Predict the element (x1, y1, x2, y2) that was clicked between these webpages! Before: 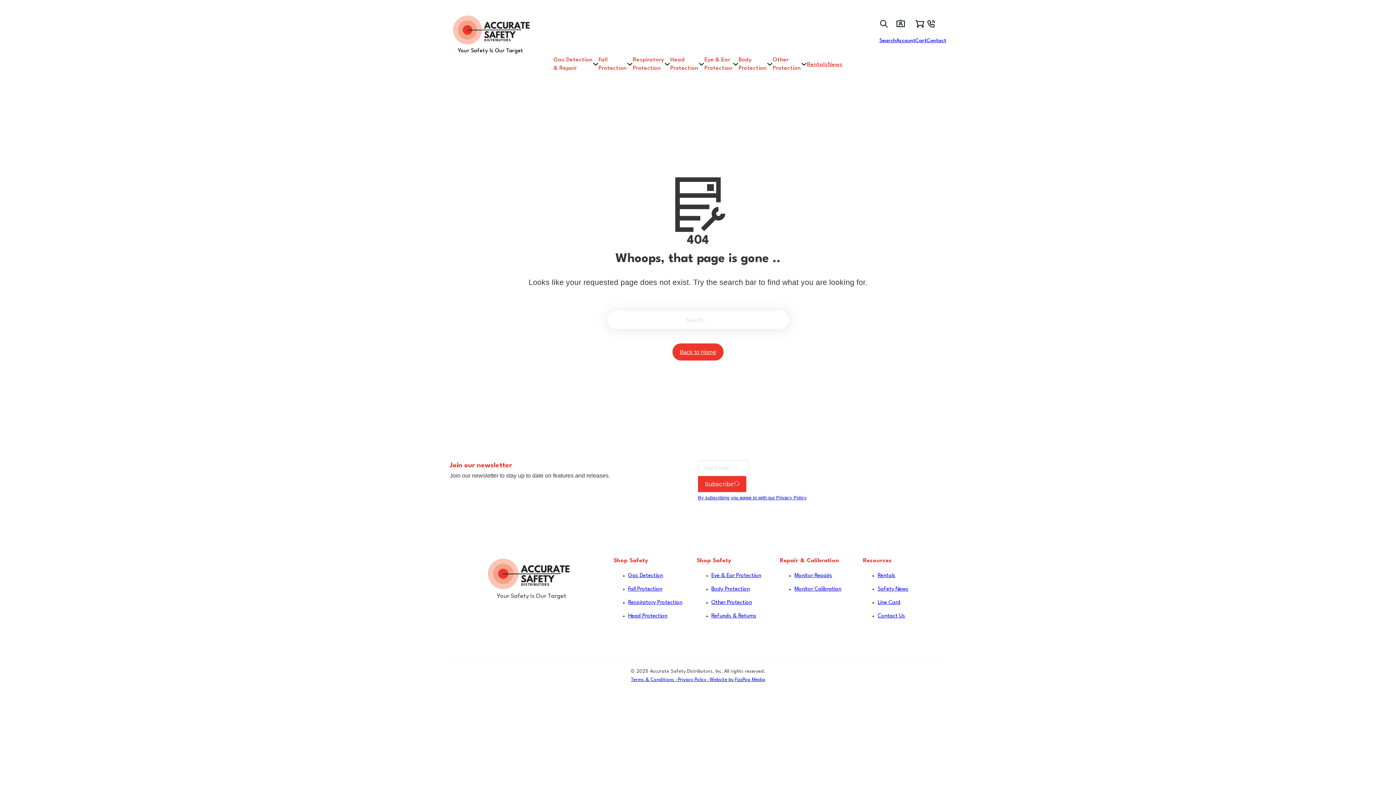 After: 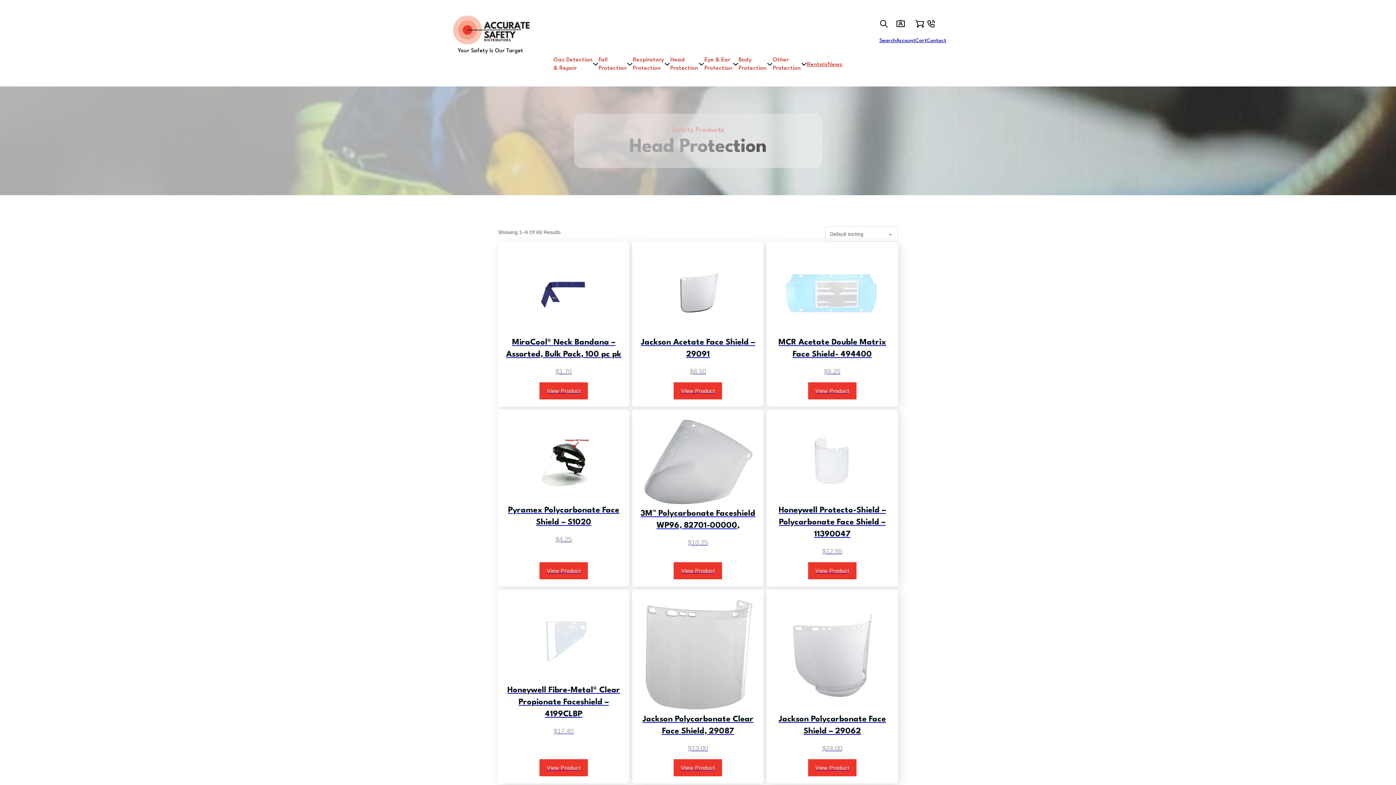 Action: label: Head Protection bbox: (628, 613, 667, 619)